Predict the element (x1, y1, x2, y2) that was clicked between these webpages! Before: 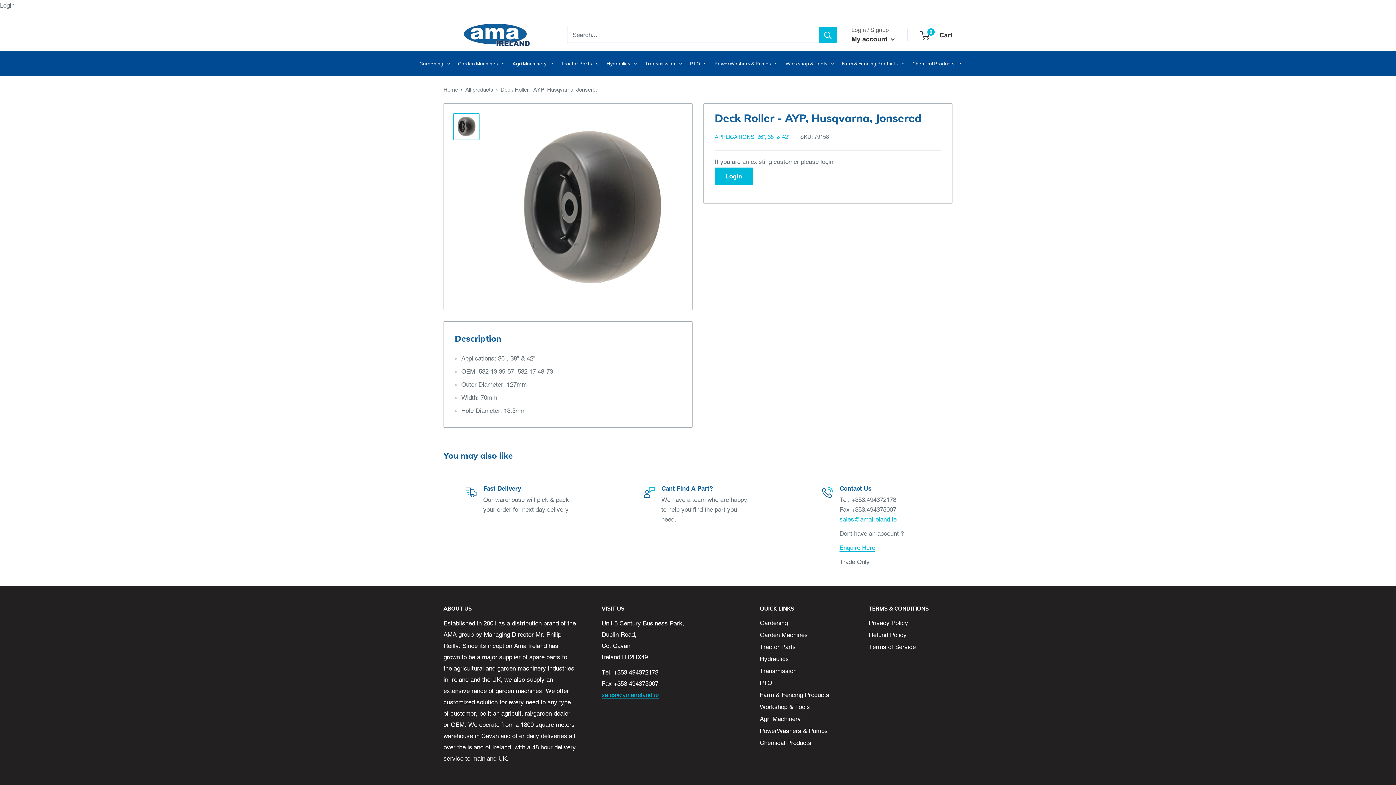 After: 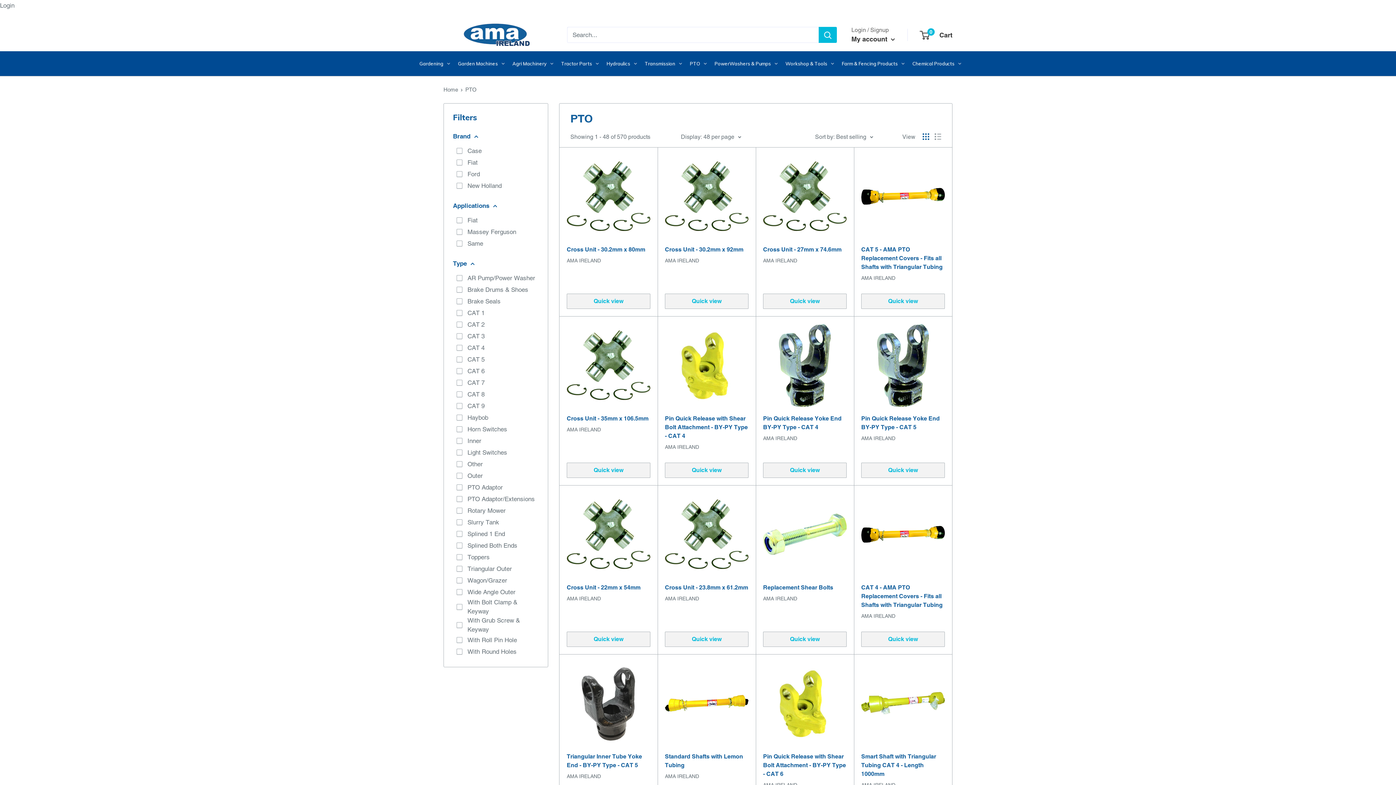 Action: bbox: (760, 677, 843, 689) label: PTO